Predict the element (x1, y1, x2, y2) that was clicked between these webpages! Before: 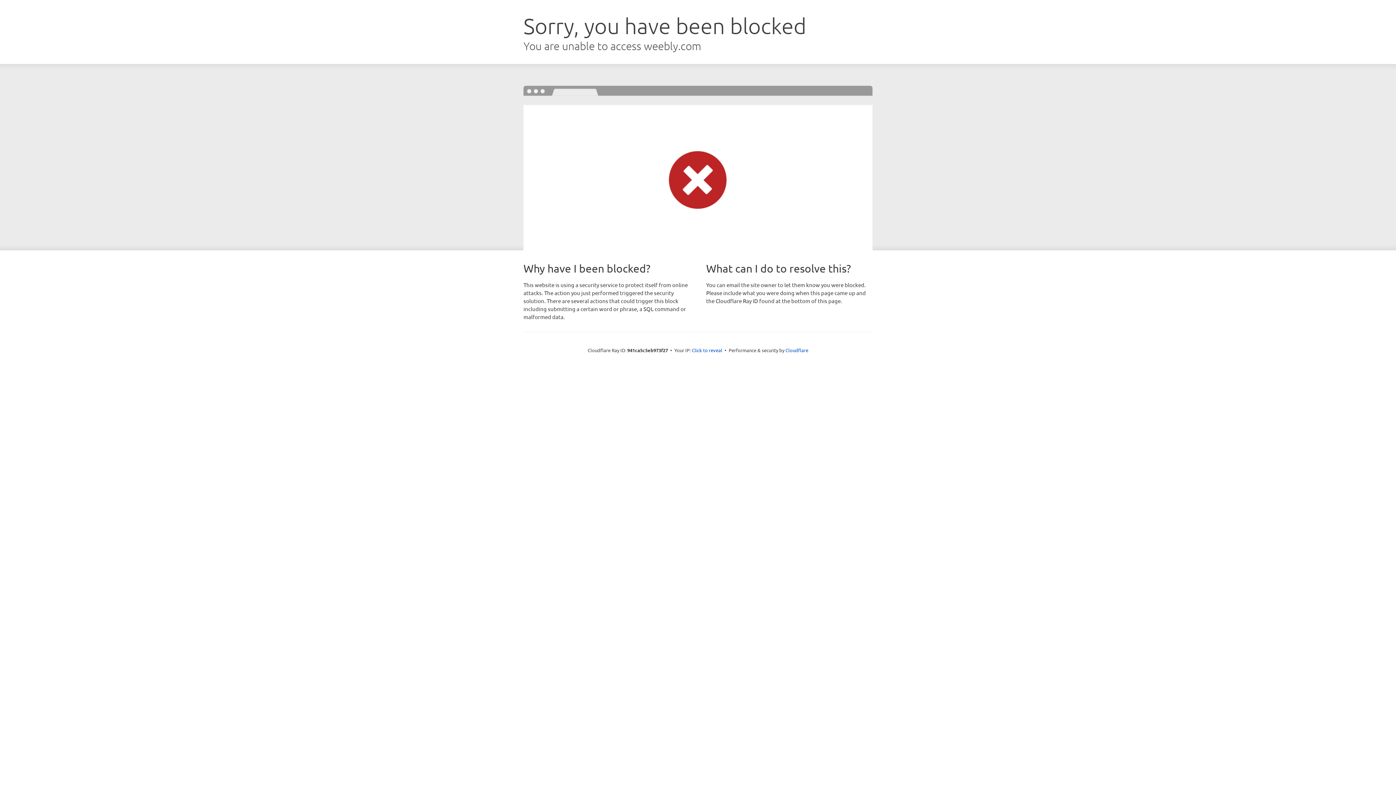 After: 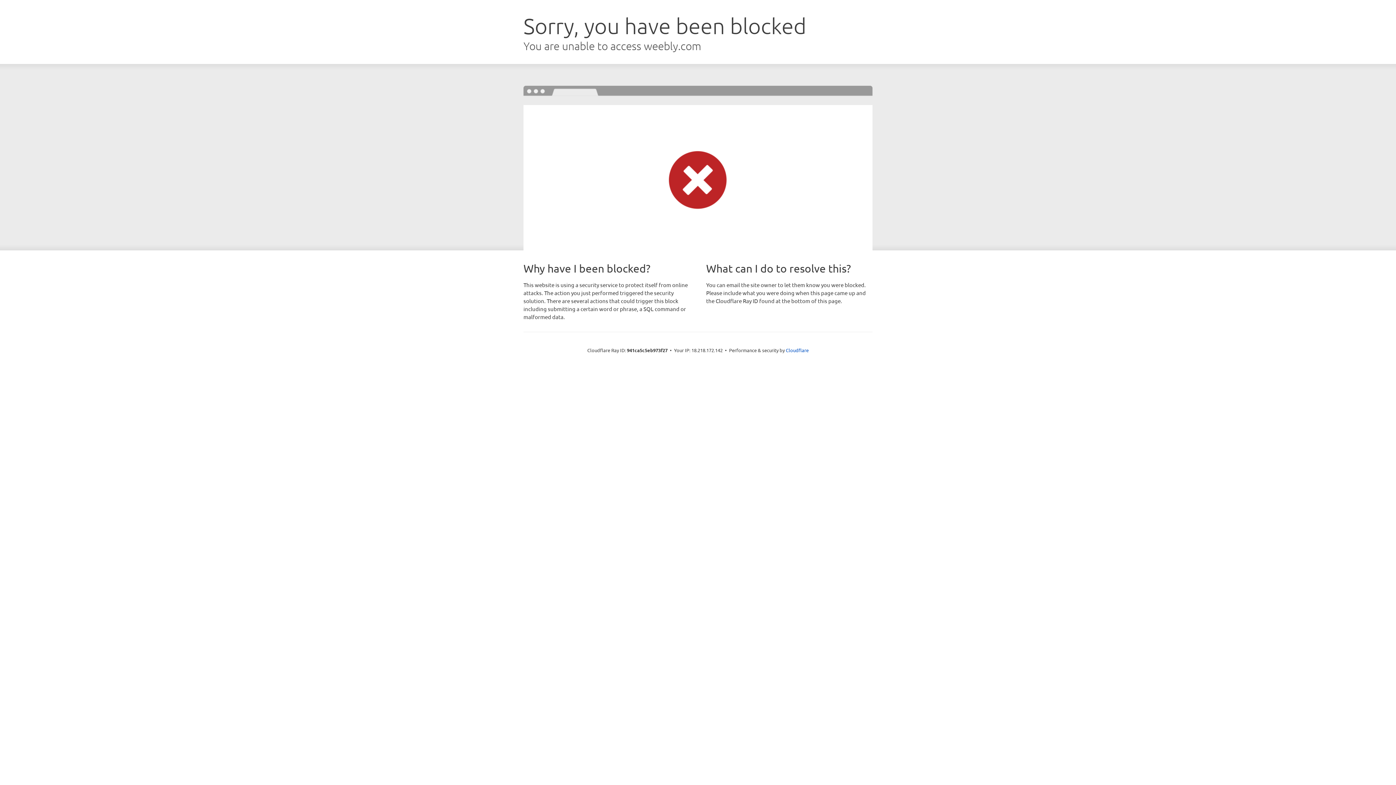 Action: label: Click to reveal bbox: (692, 346, 722, 353)